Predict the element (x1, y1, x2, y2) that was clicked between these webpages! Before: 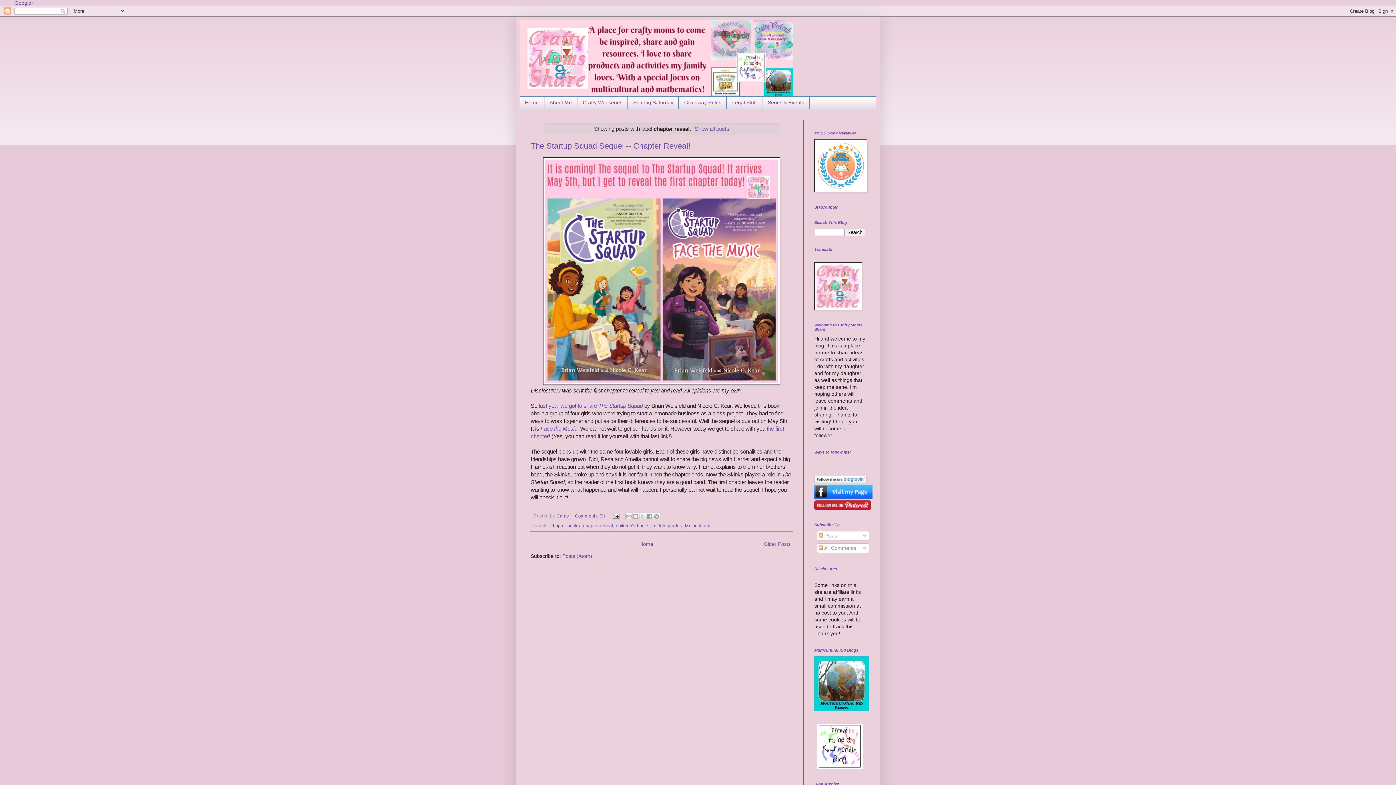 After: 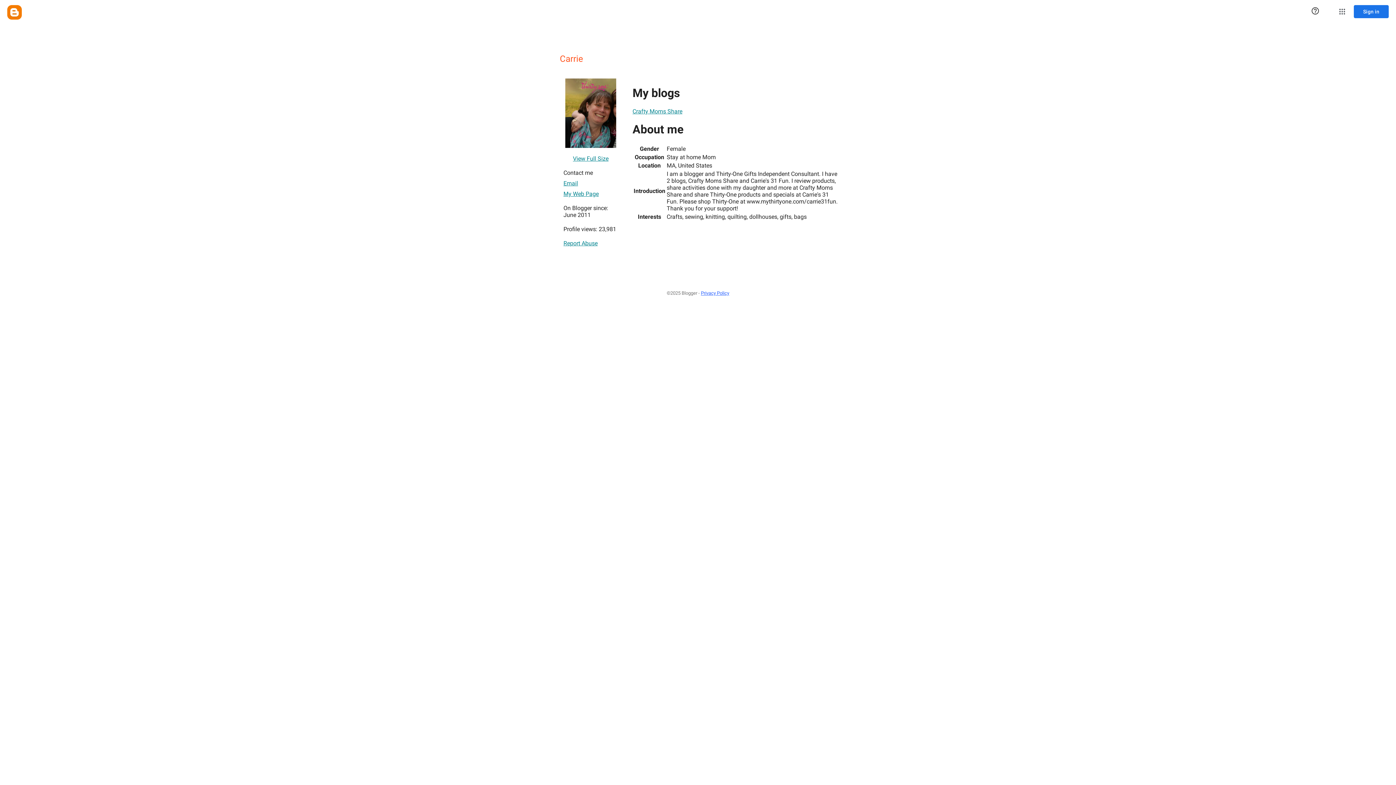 Action: bbox: (556, 513, 570, 518) label: Carrie 